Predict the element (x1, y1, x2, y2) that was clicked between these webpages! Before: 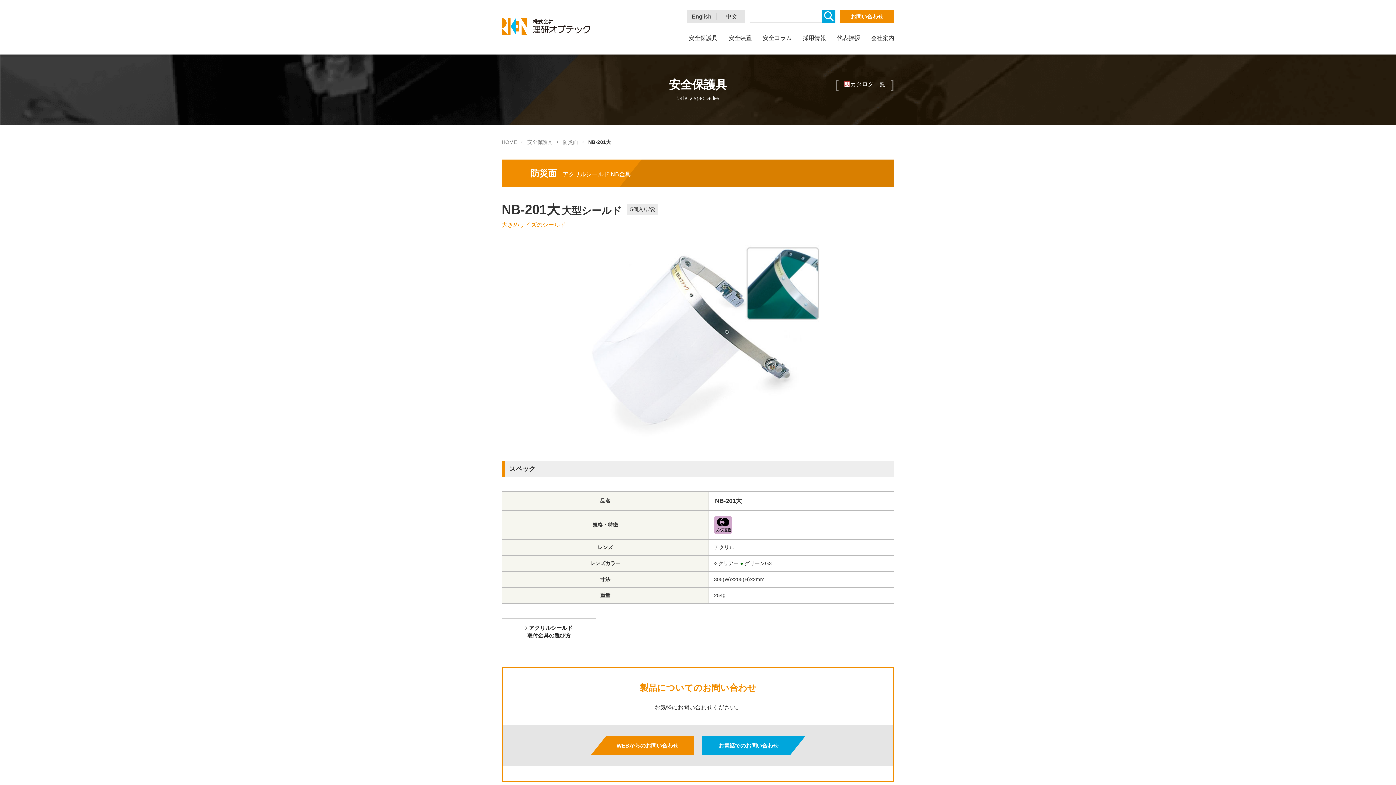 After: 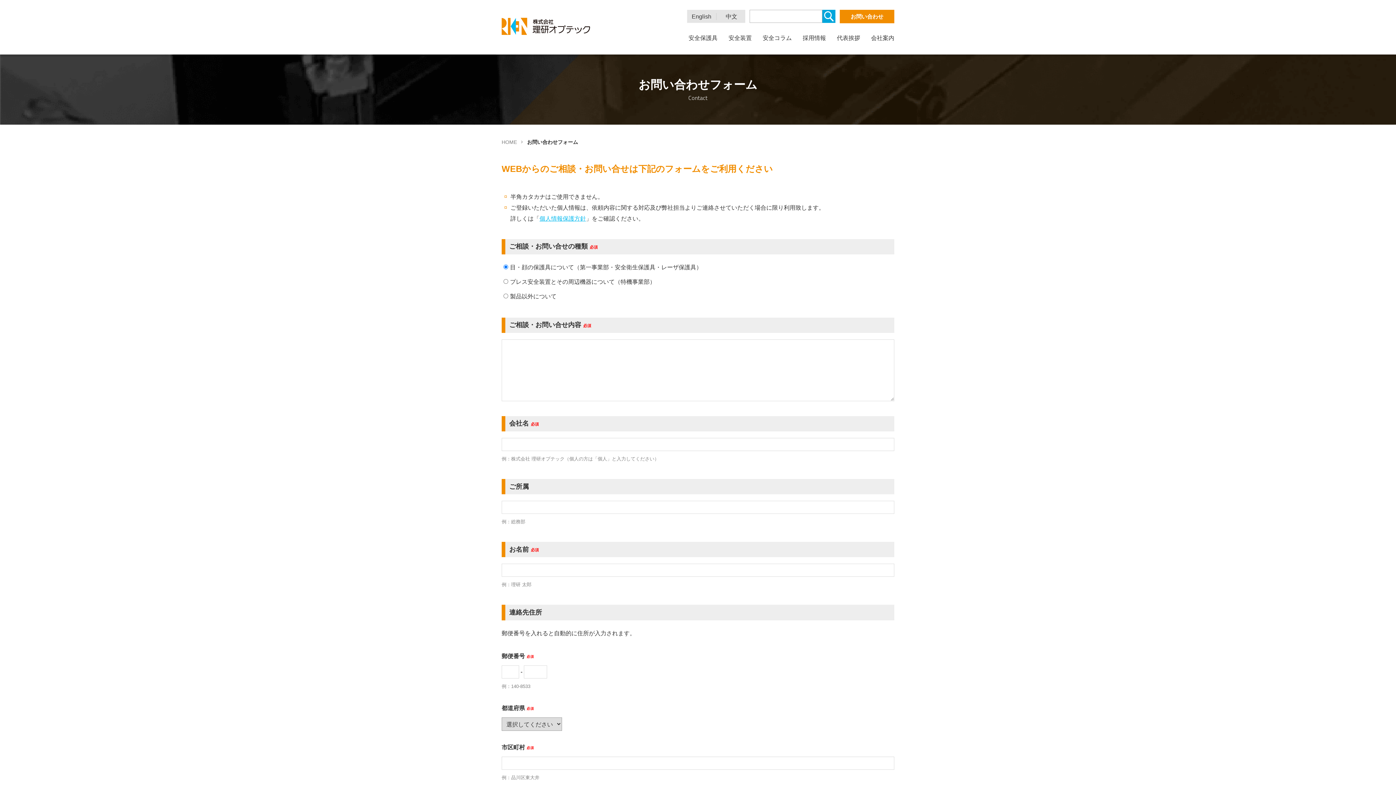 Action: label: WEBからのお問い合わせ bbox: (590, 736, 694, 755)